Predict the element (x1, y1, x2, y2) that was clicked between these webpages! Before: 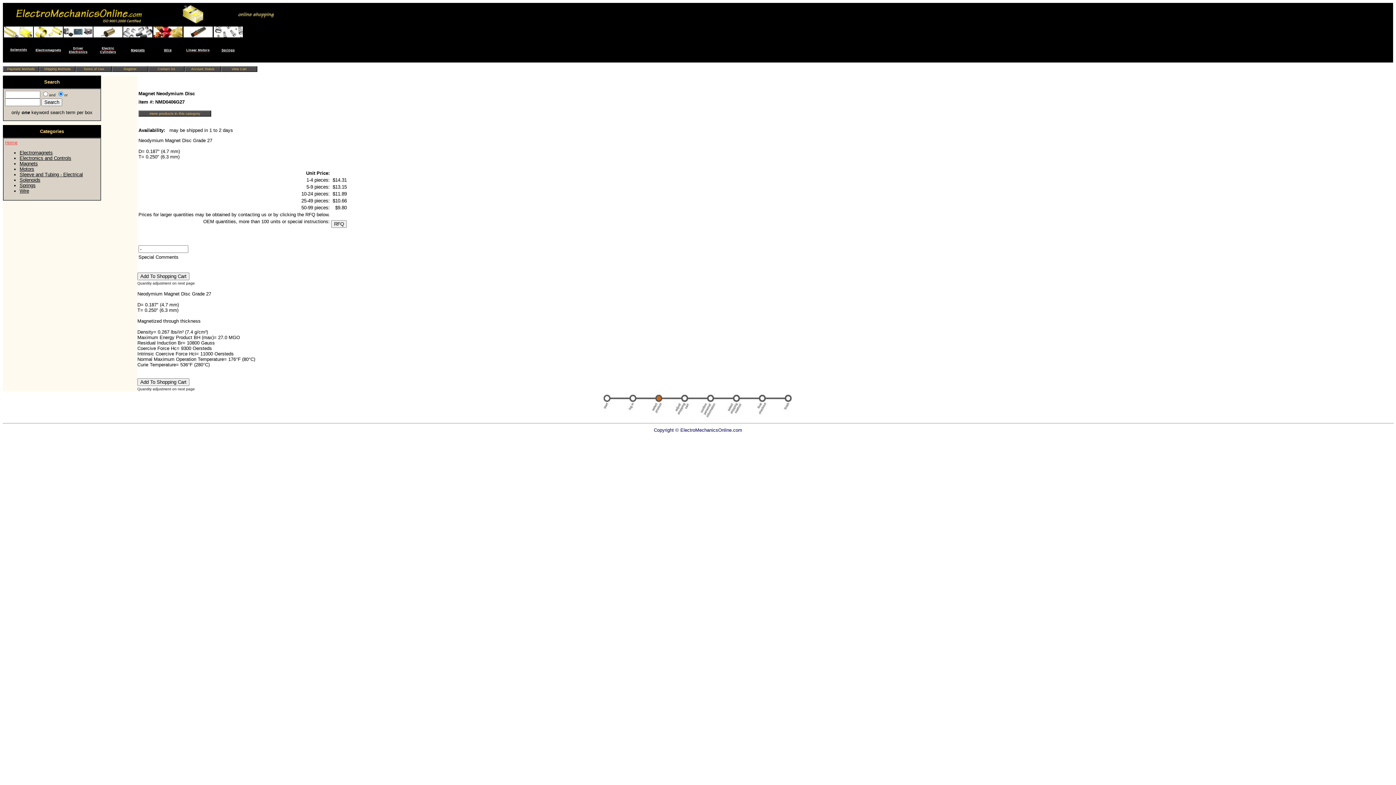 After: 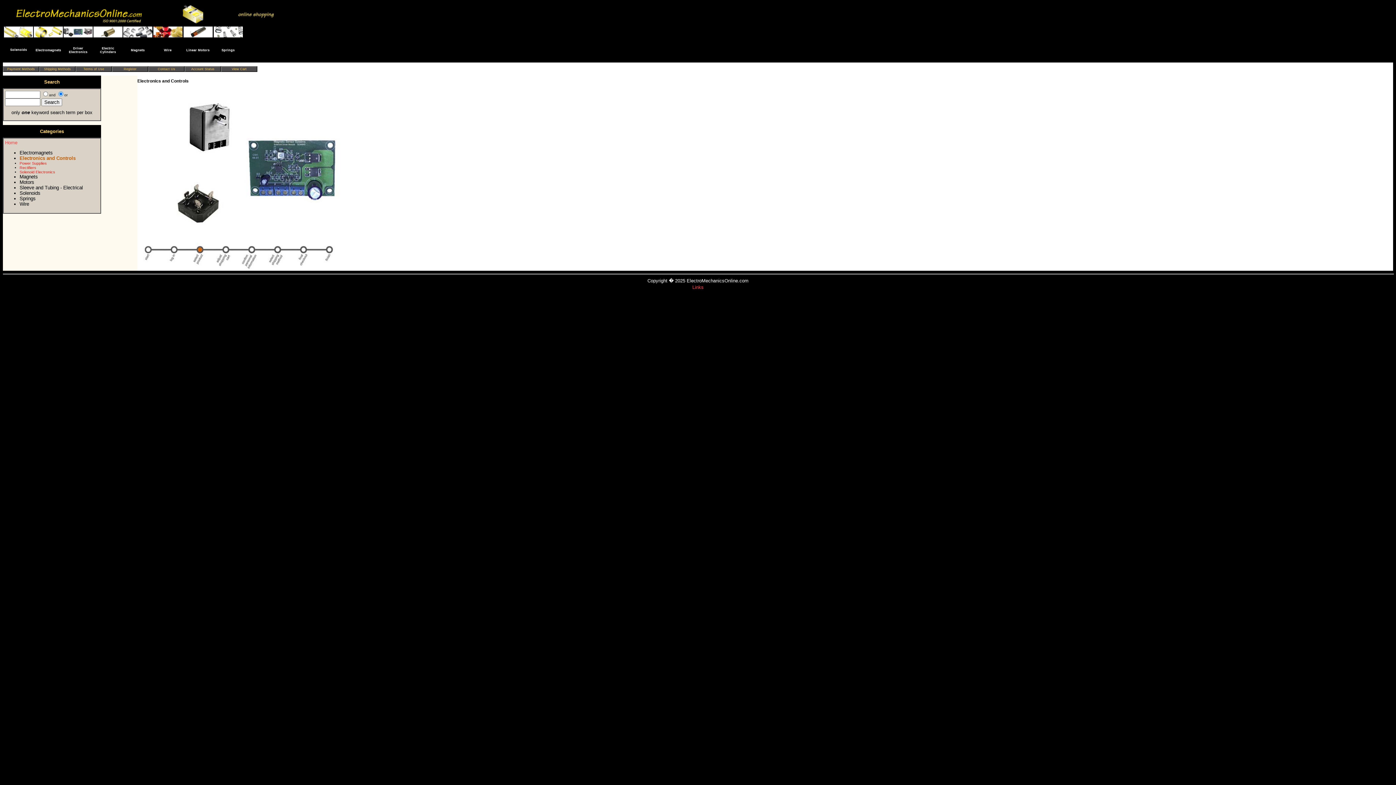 Action: label: Driver Electronics bbox: (63, 46, 92, 53)